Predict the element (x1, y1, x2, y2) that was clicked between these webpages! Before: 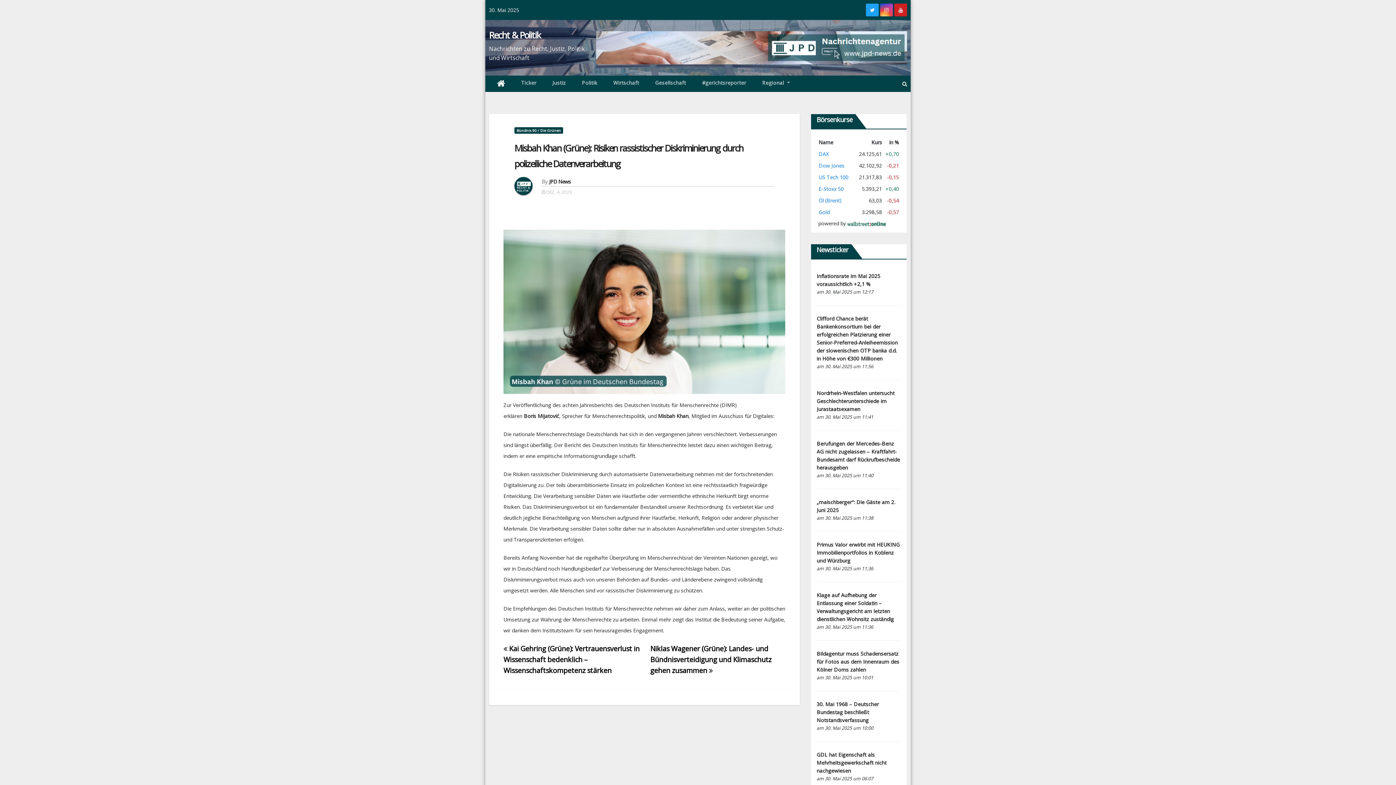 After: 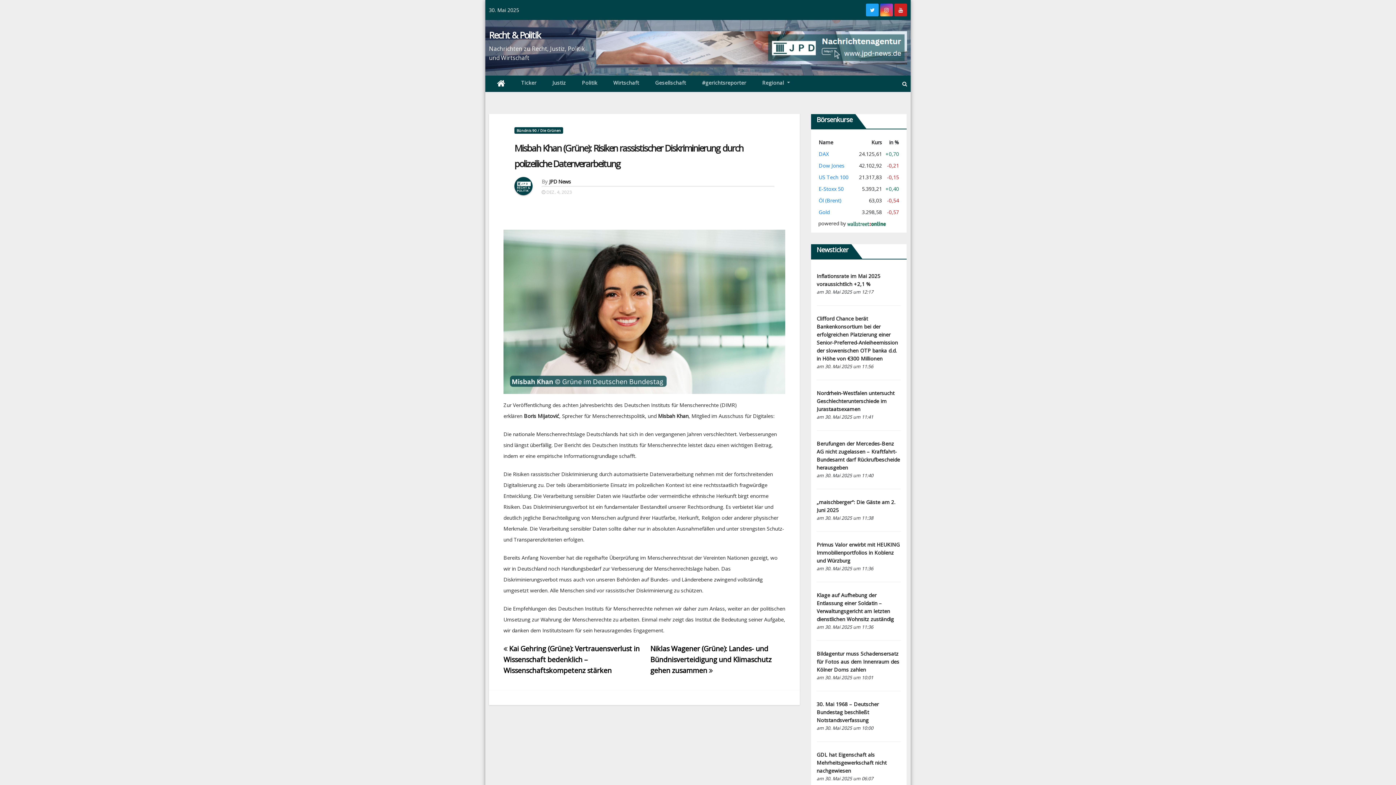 Action: bbox: (884, 7, 888, 12)